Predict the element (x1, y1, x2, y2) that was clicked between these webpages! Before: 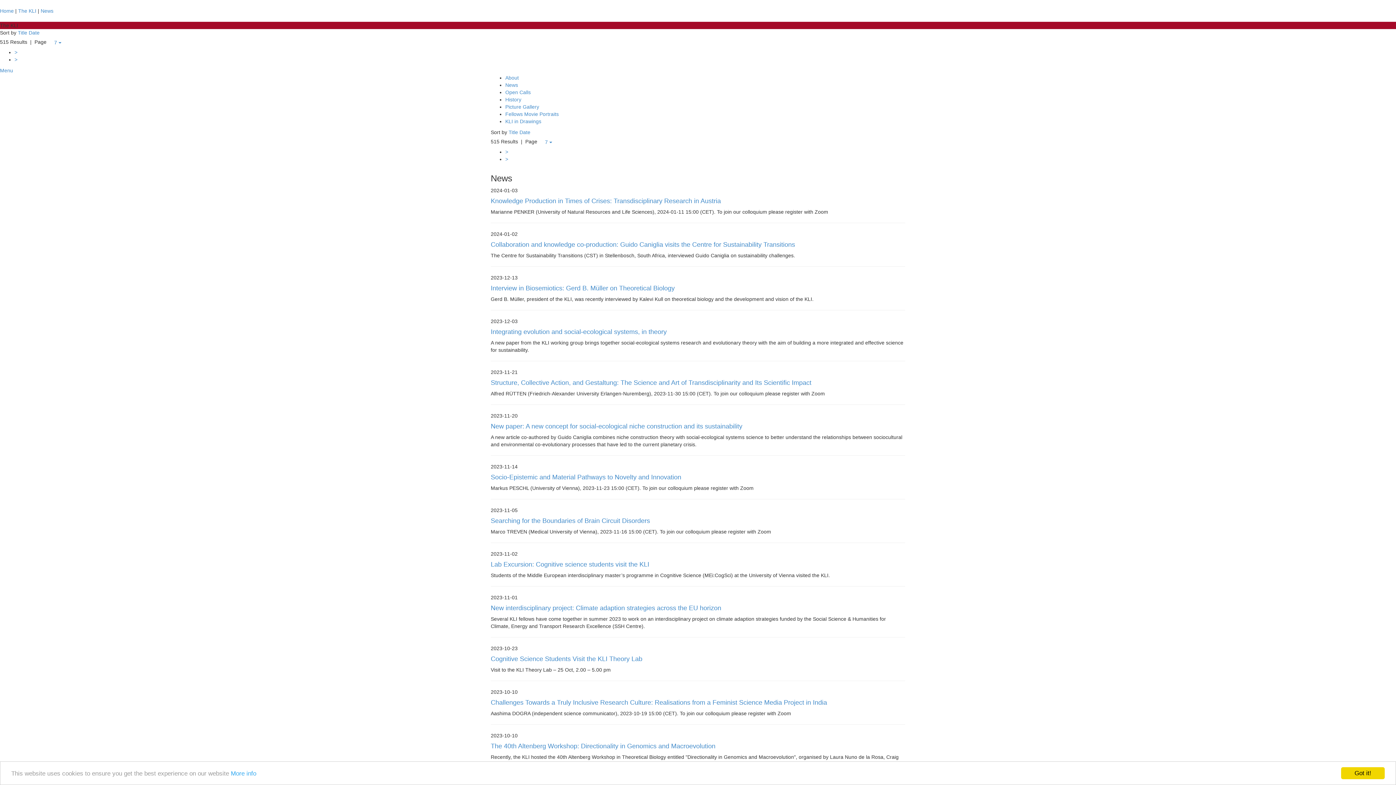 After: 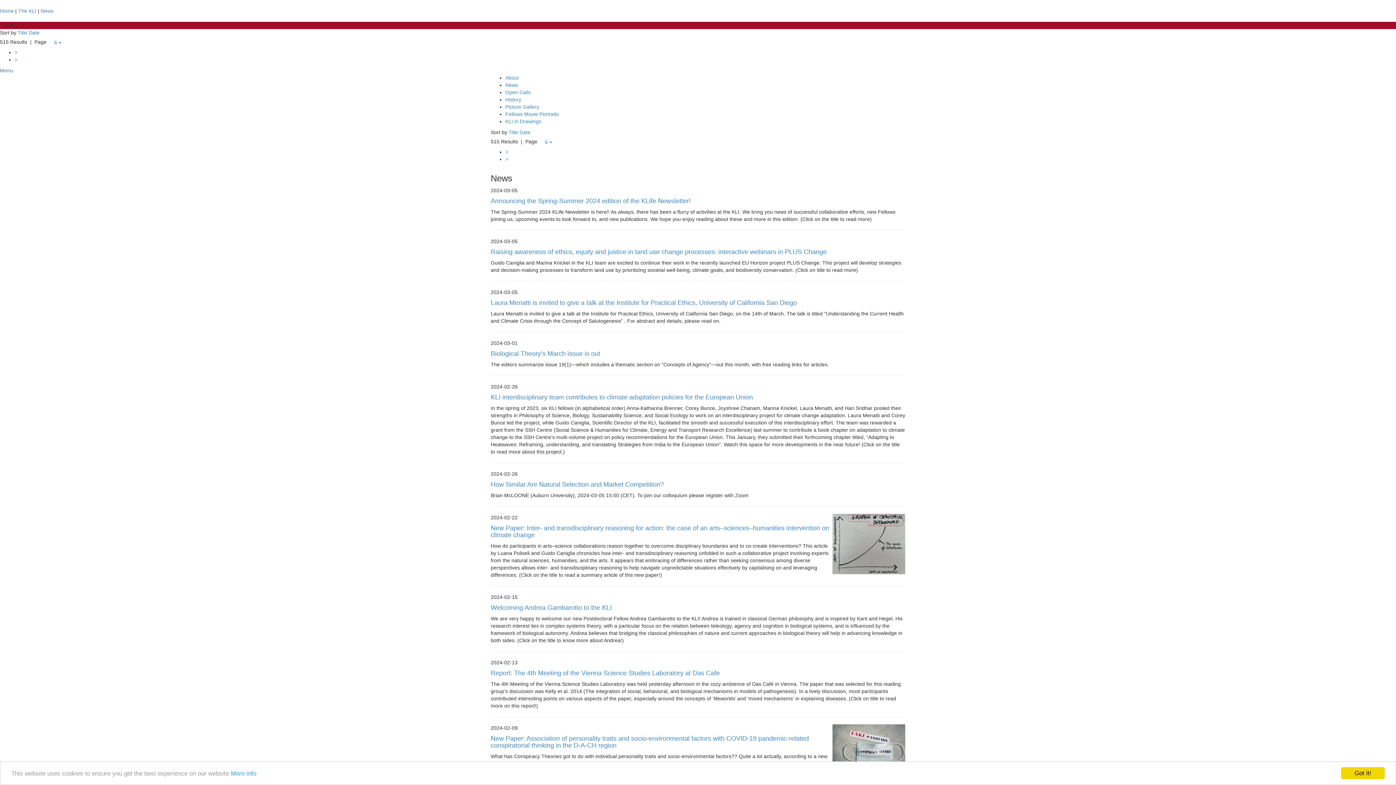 Action: label: > bbox: (505, 156, 508, 162)